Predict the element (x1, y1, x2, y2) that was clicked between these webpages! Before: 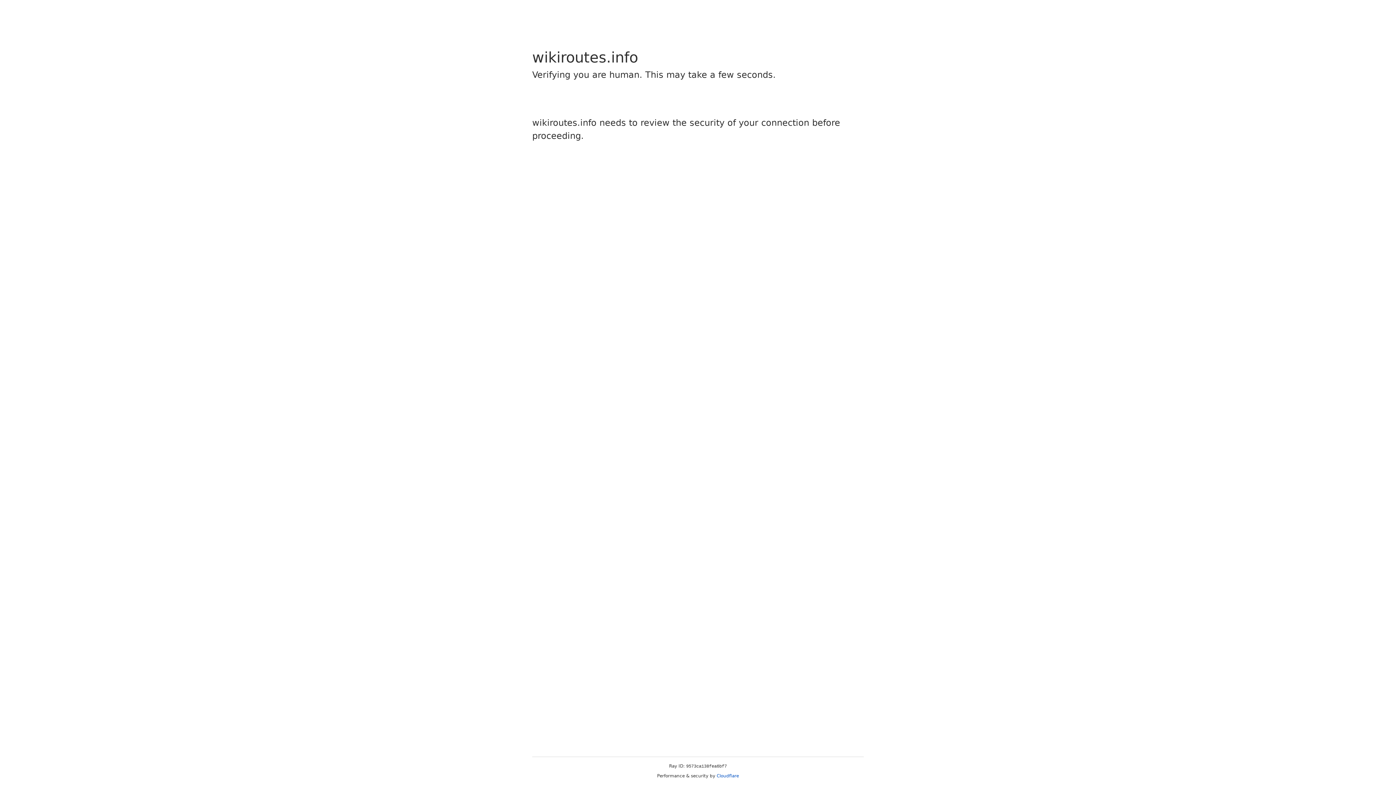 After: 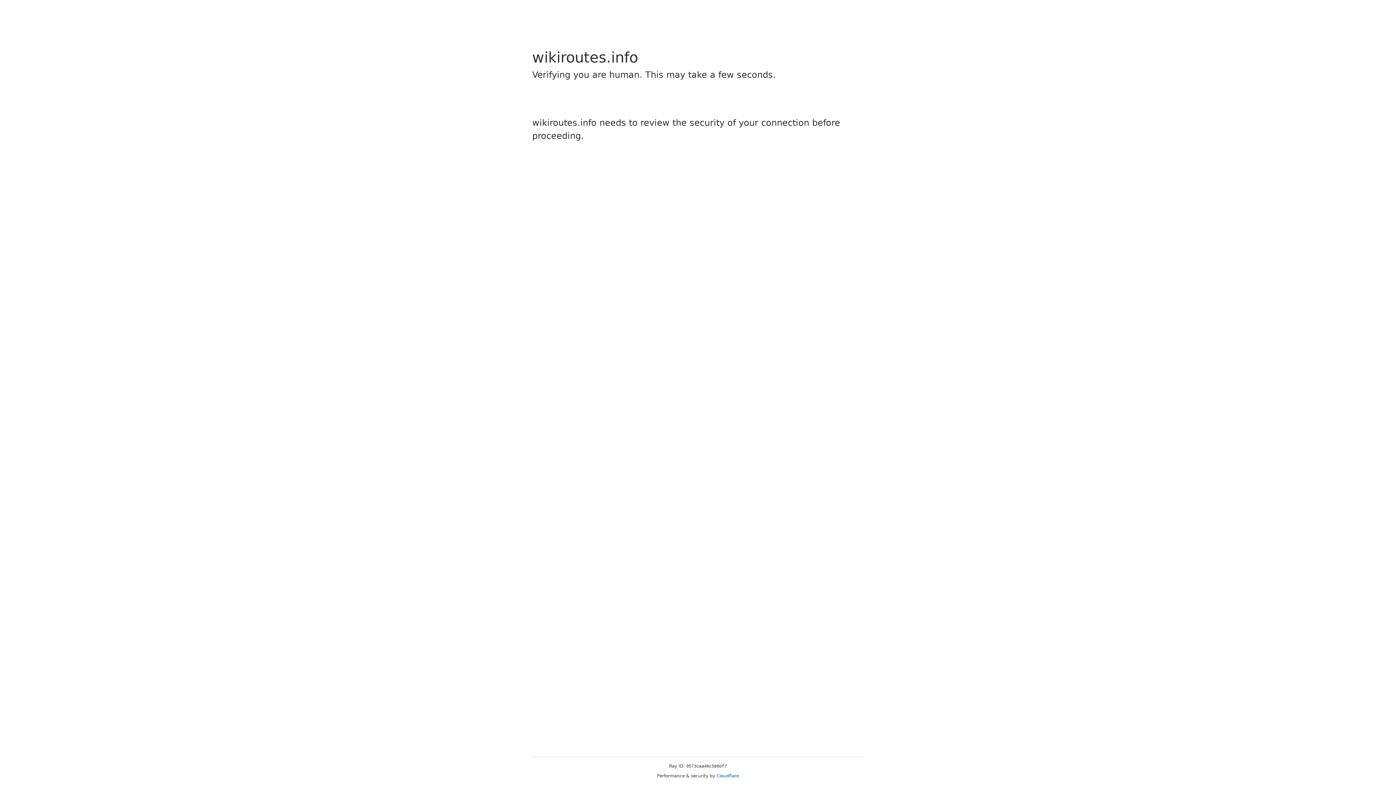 Action: bbox: (716, 773, 739, 778) label: Cloudflare